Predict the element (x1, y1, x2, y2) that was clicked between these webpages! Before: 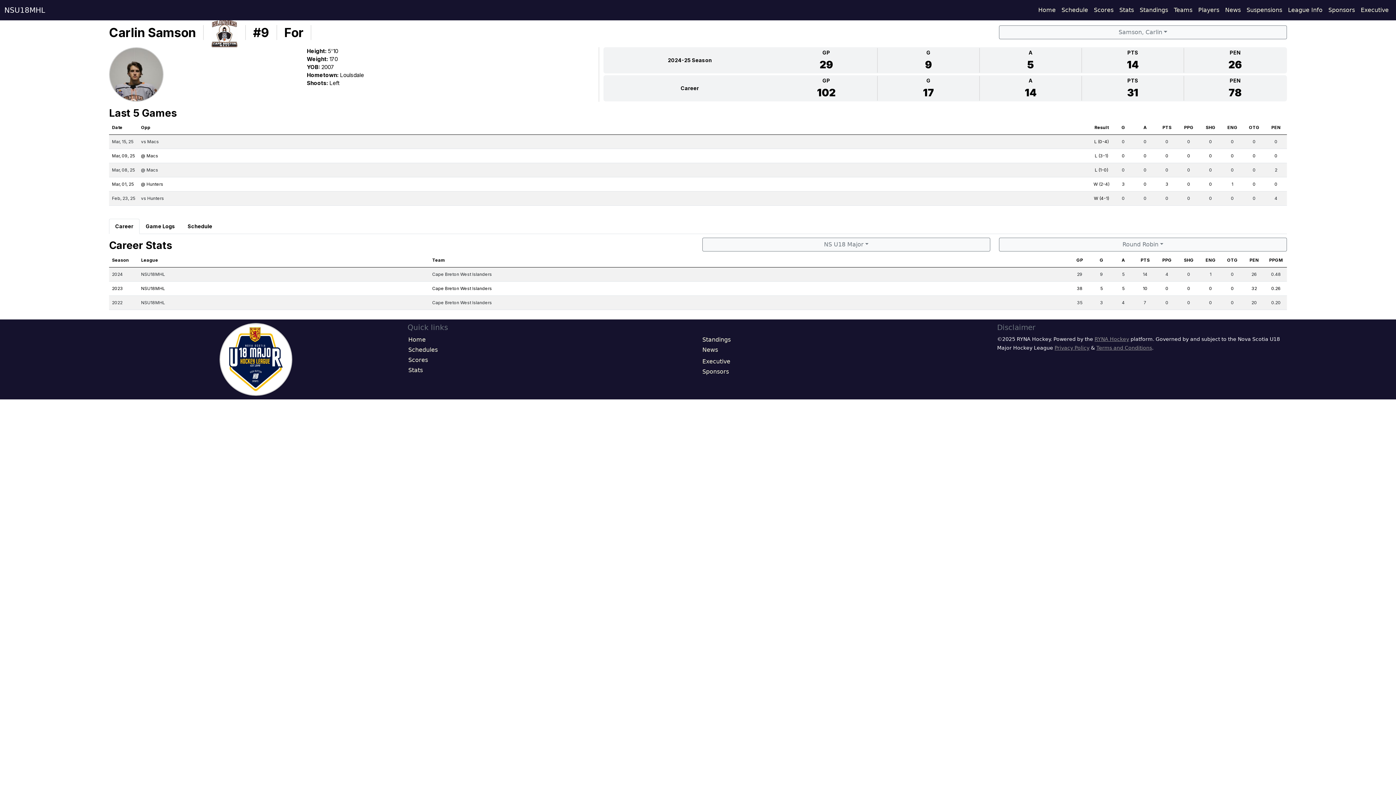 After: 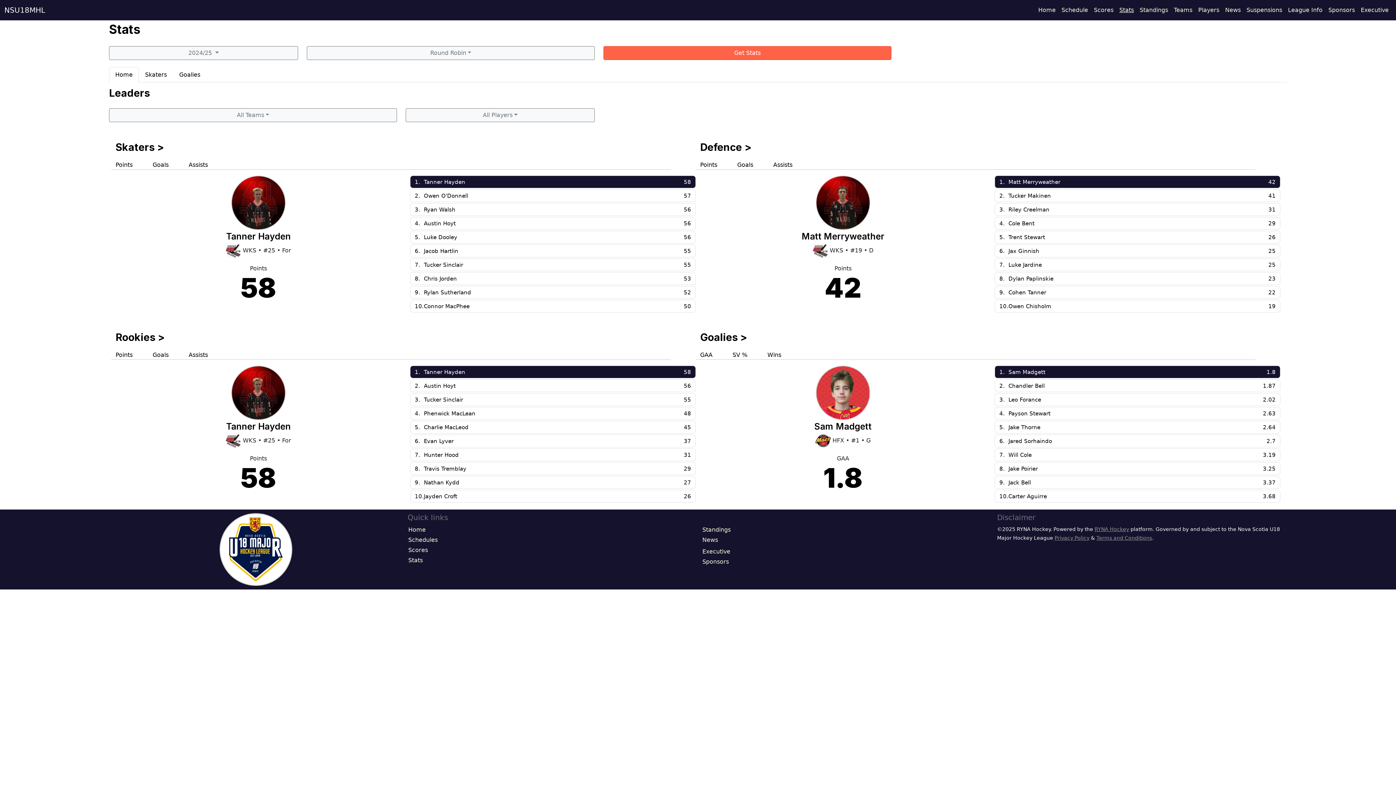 Action: label: Stats bbox: (407, 365, 694, 375)